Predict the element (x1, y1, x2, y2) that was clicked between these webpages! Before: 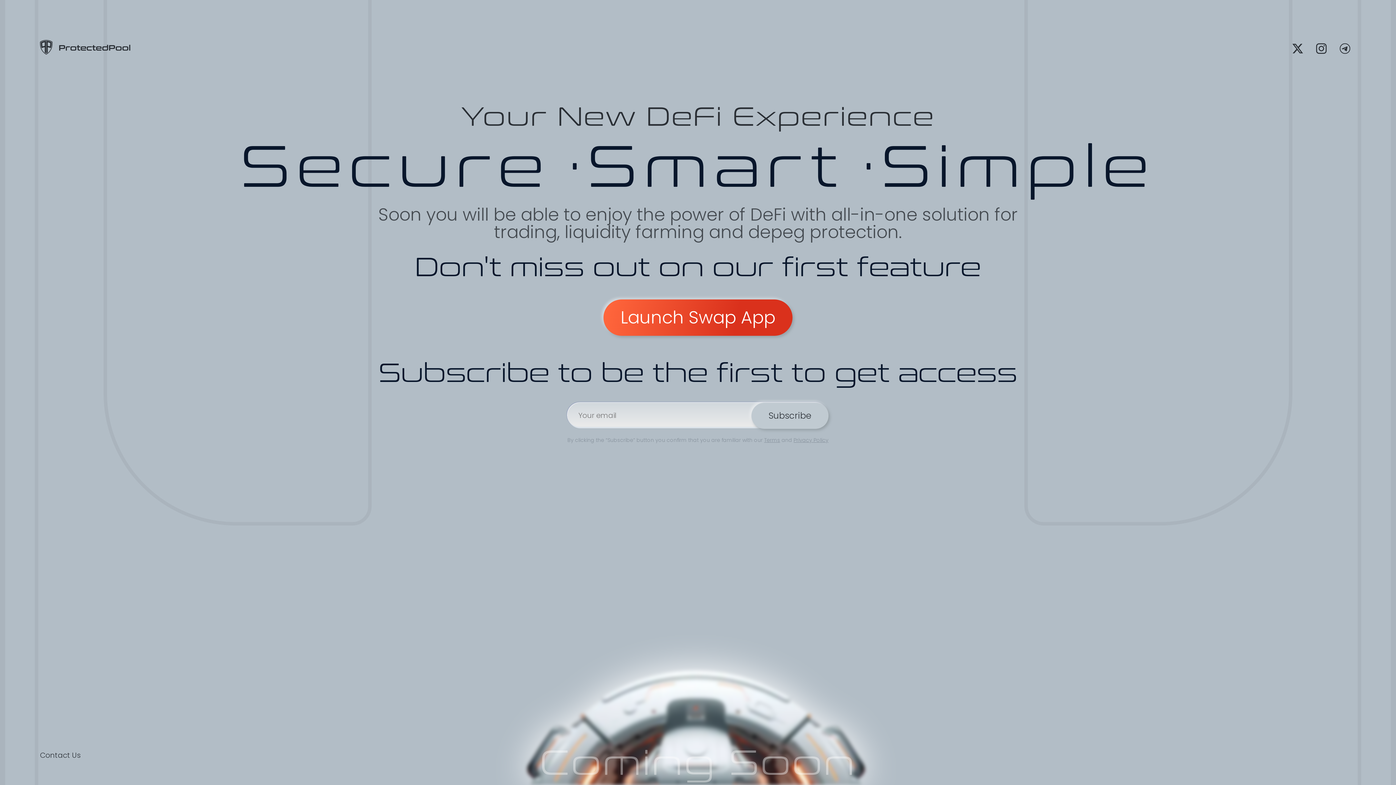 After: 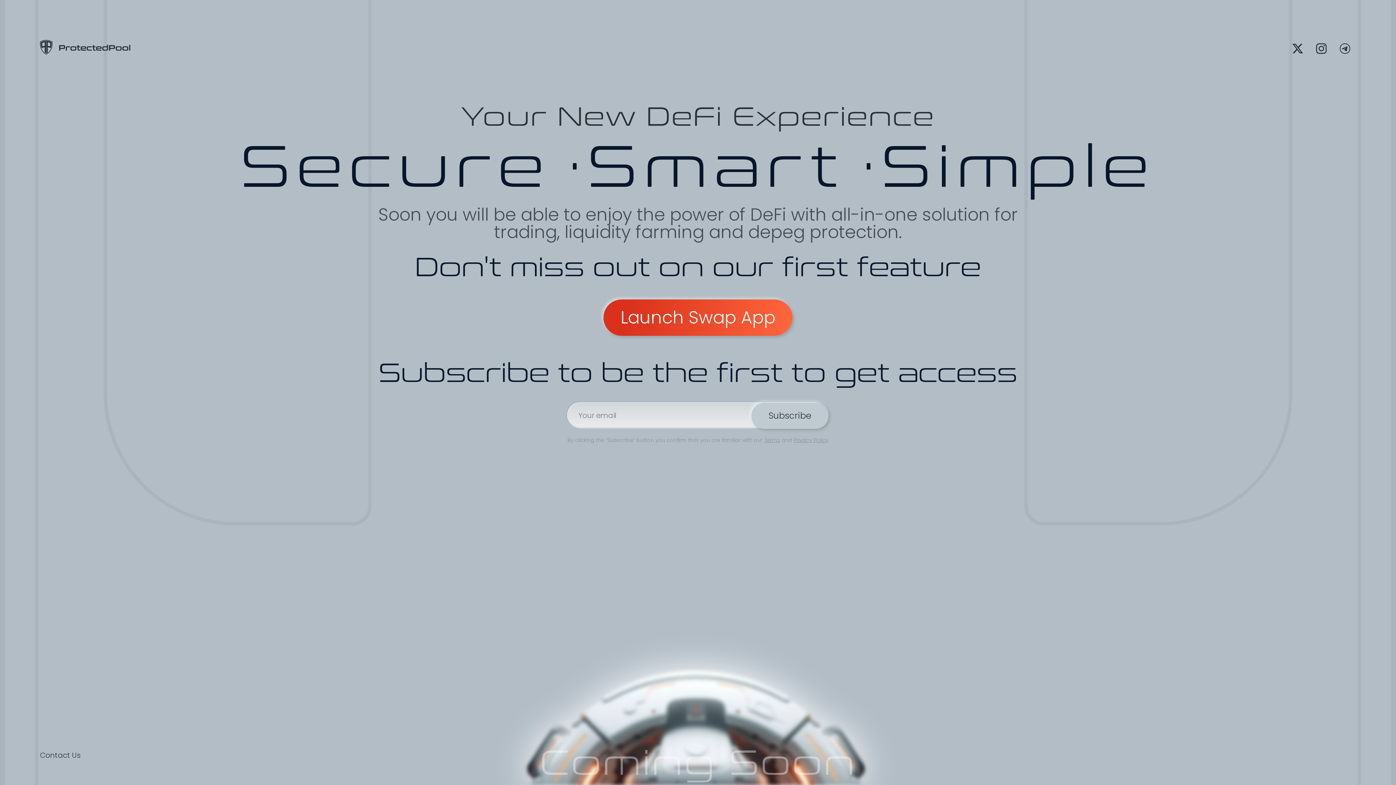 Action: bbox: (603, 299, 792, 336) label: Launch Swap App